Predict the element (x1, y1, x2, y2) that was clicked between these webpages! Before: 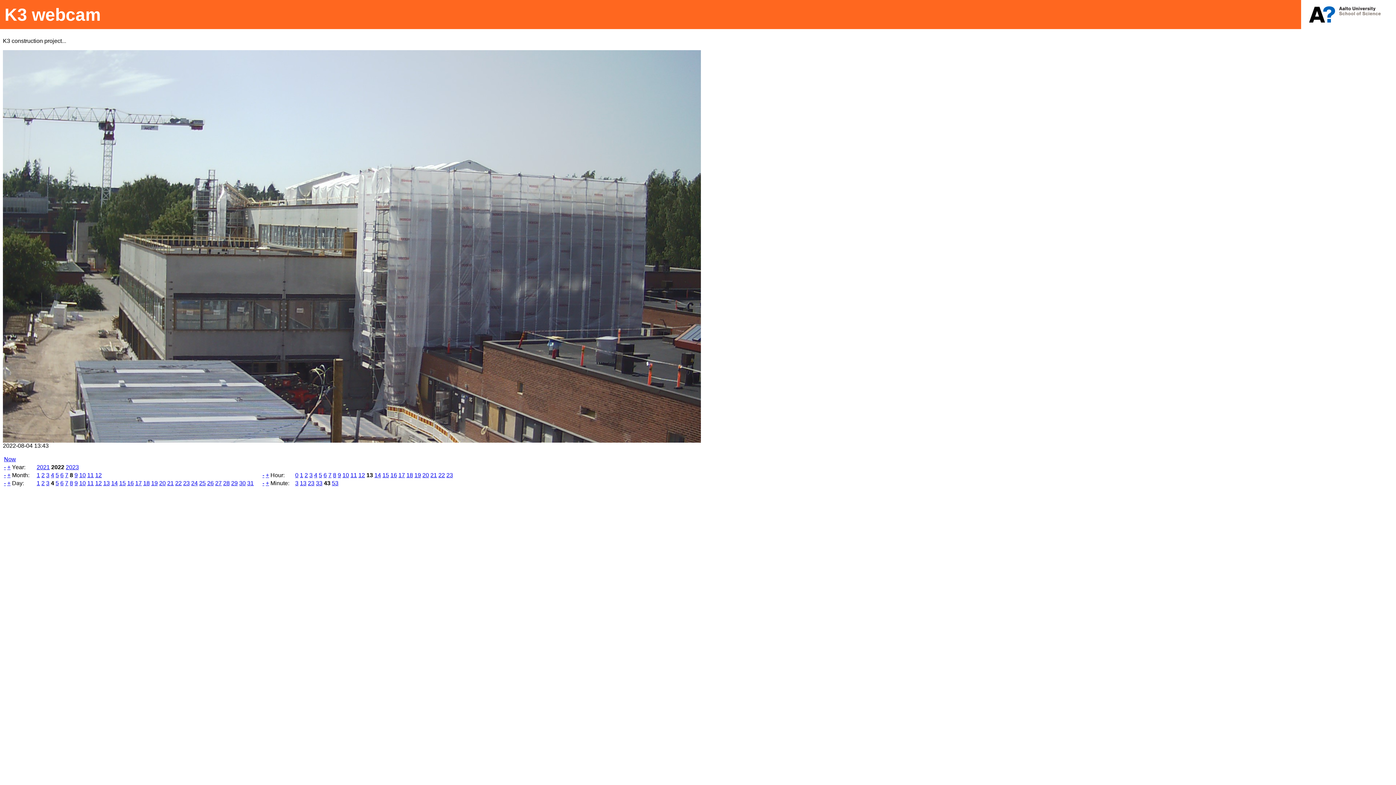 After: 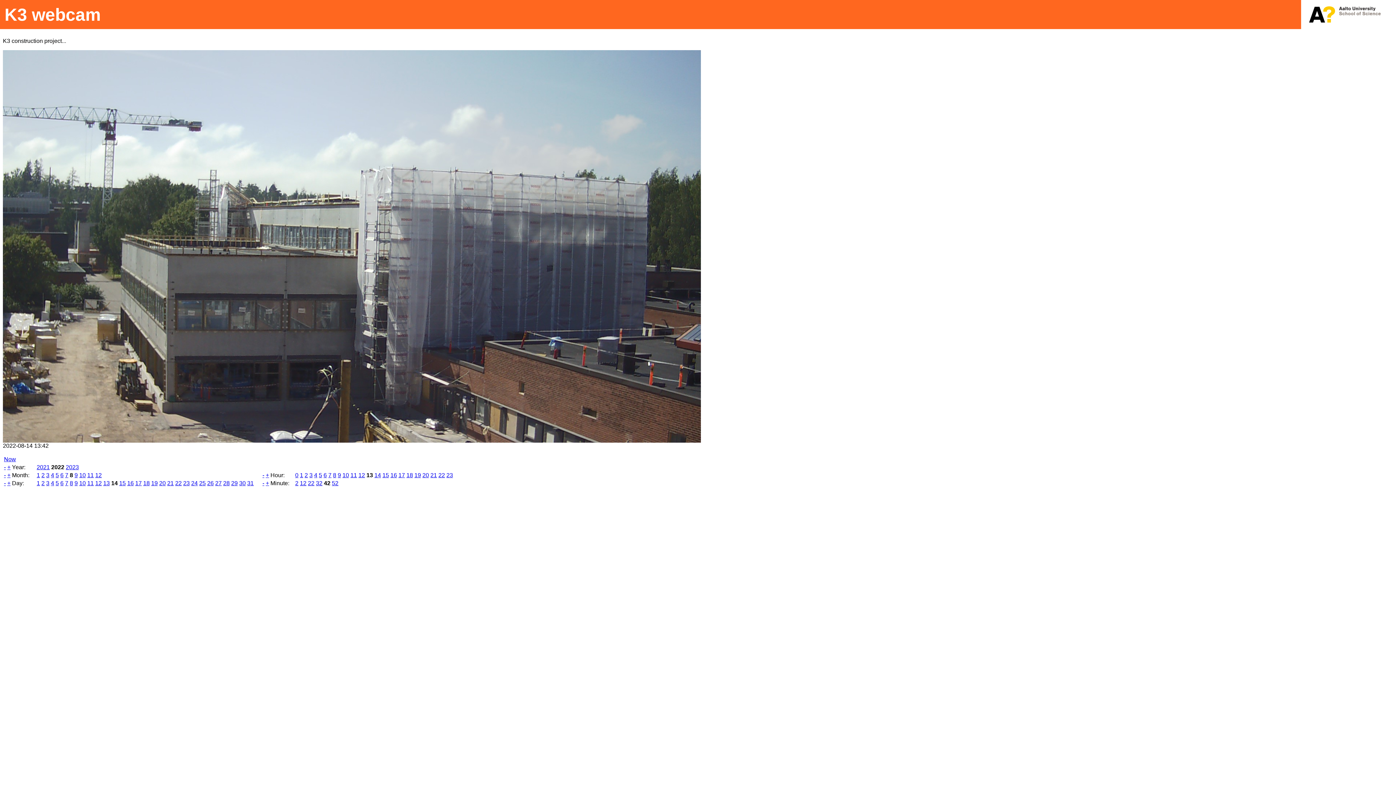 Action: label: 14 bbox: (111, 480, 117, 486)